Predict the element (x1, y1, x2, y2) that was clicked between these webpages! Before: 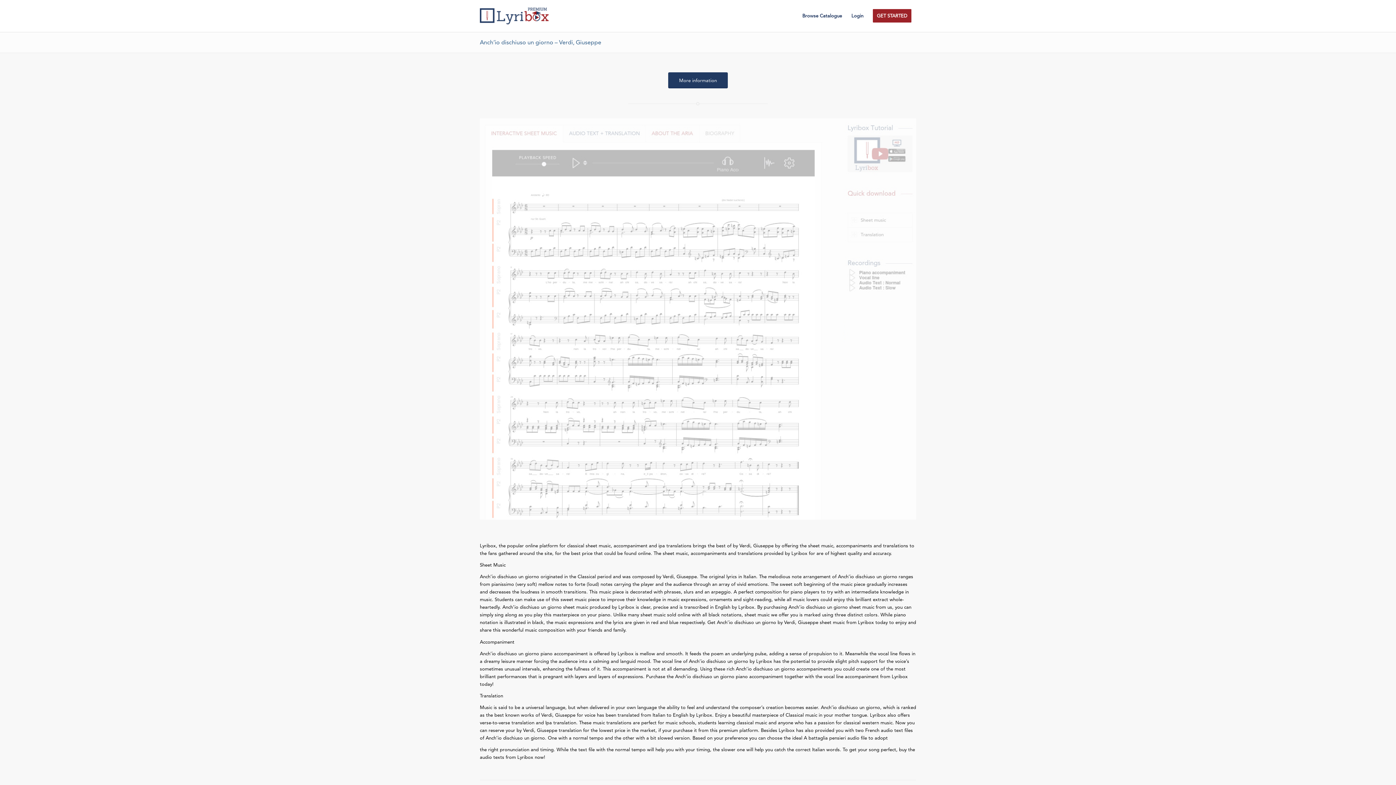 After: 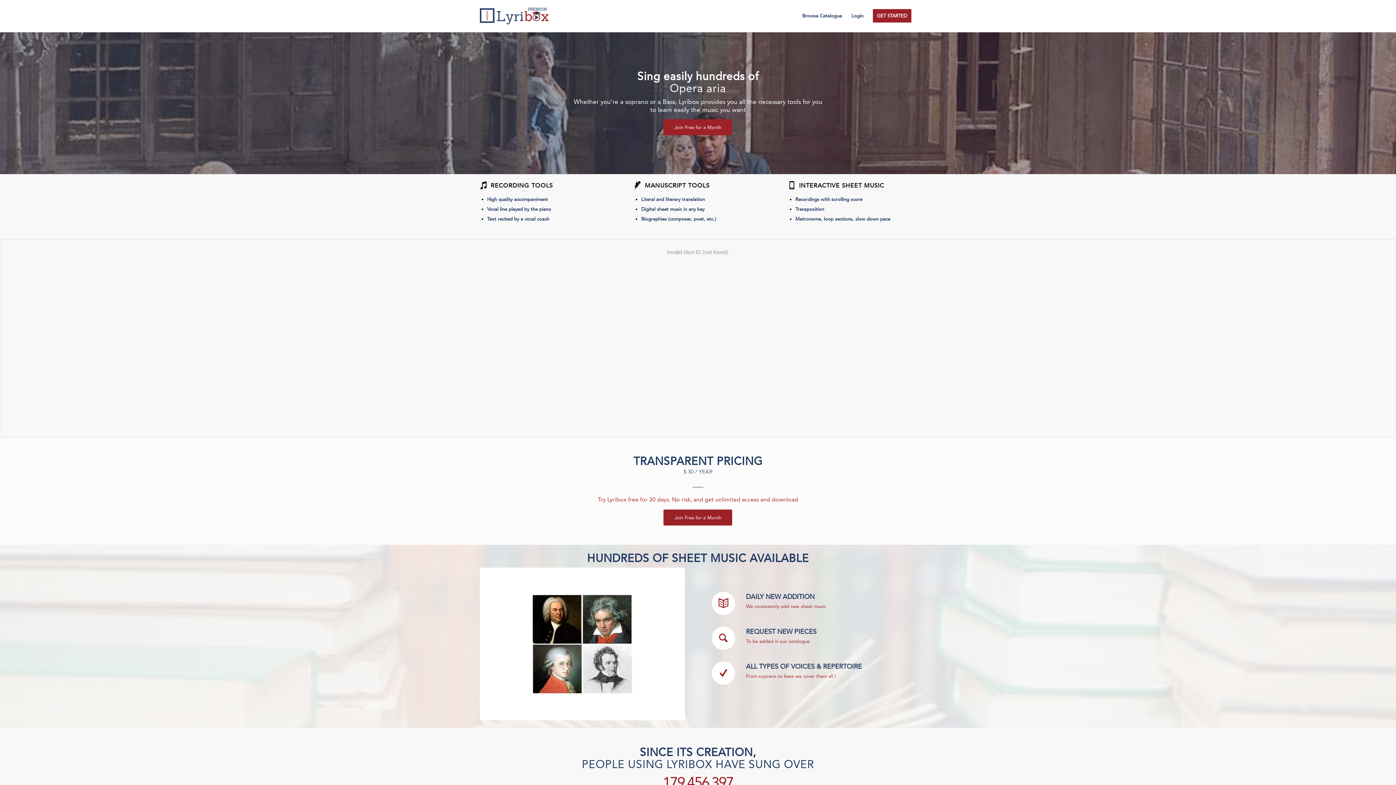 Action: bbox: (668, 72, 728, 88) label: More information